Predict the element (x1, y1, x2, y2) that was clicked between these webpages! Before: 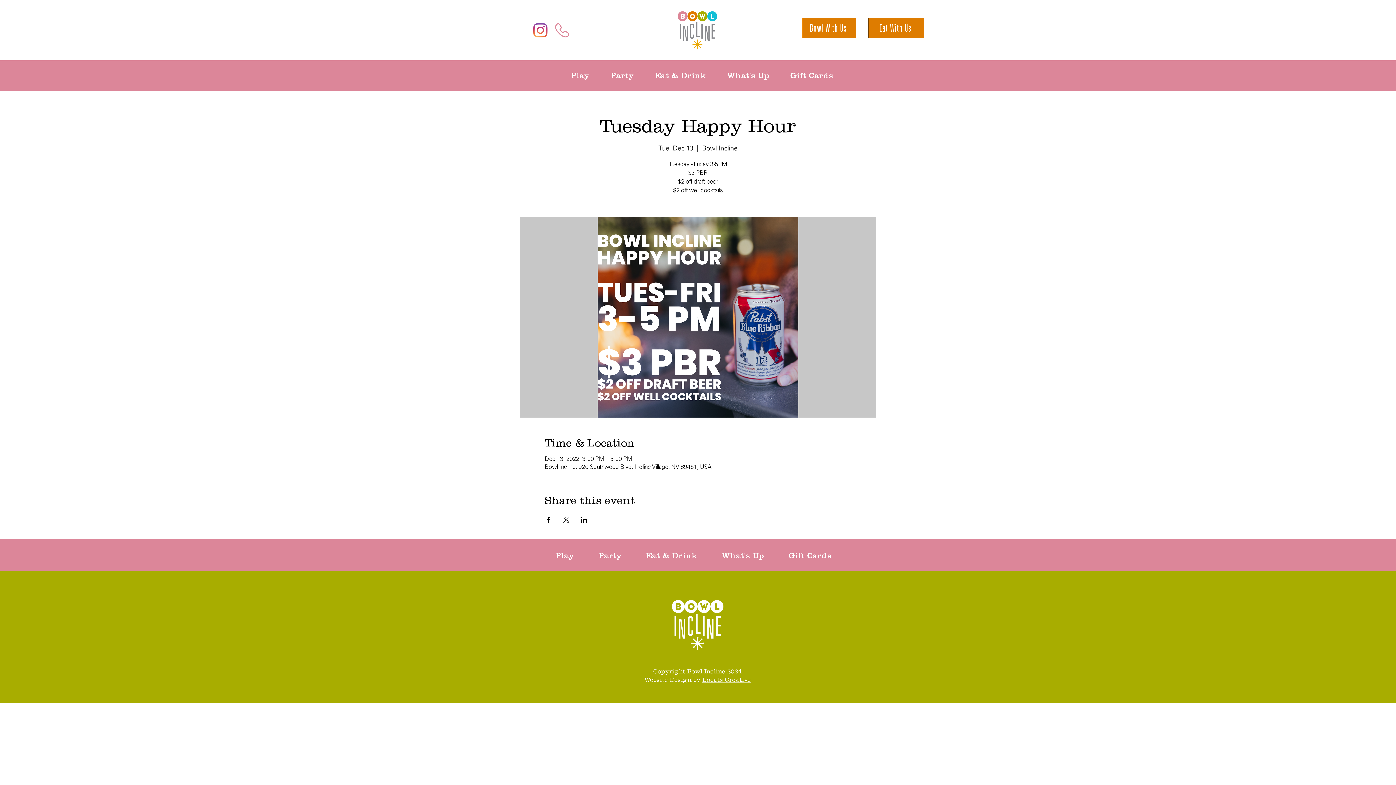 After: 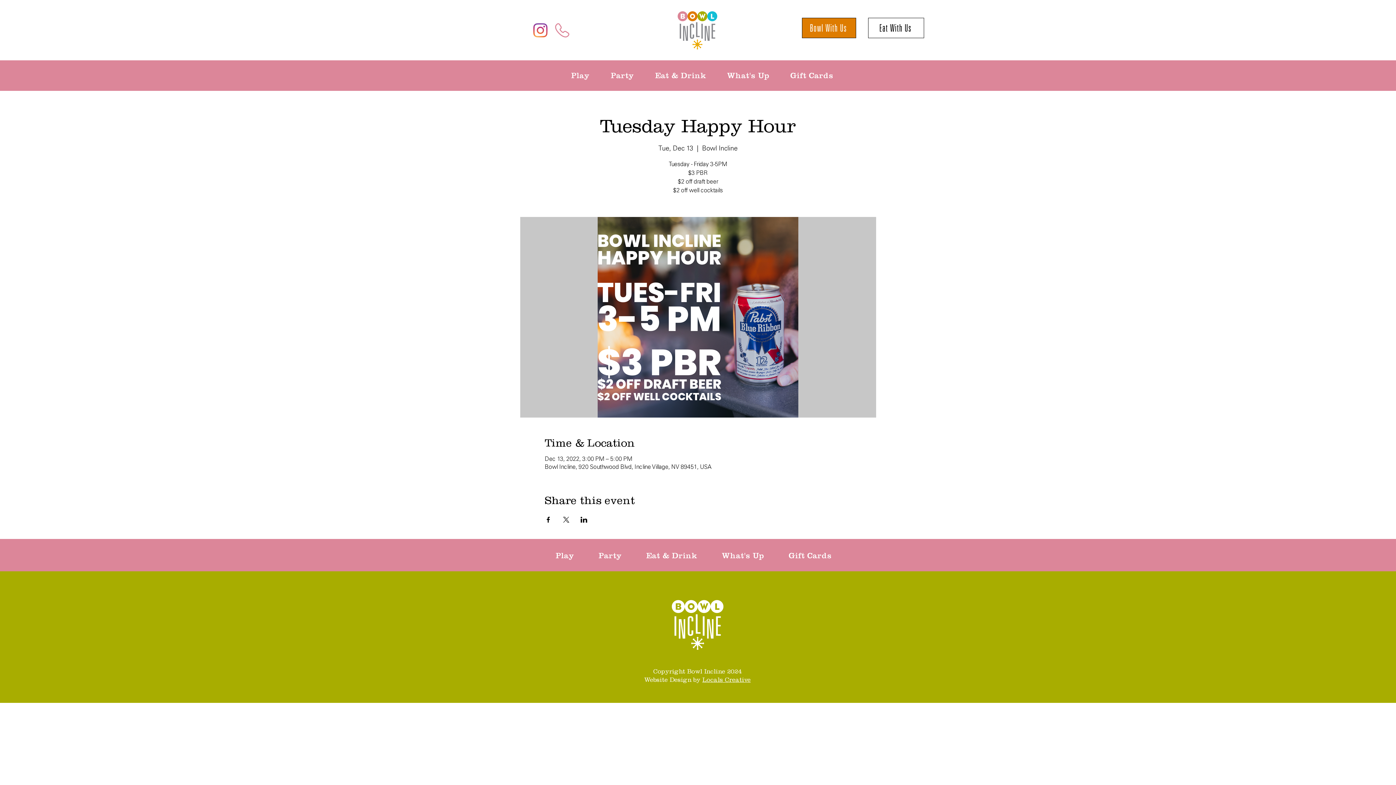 Action: bbox: (868, 17, 924, 38) label: Eat With Us